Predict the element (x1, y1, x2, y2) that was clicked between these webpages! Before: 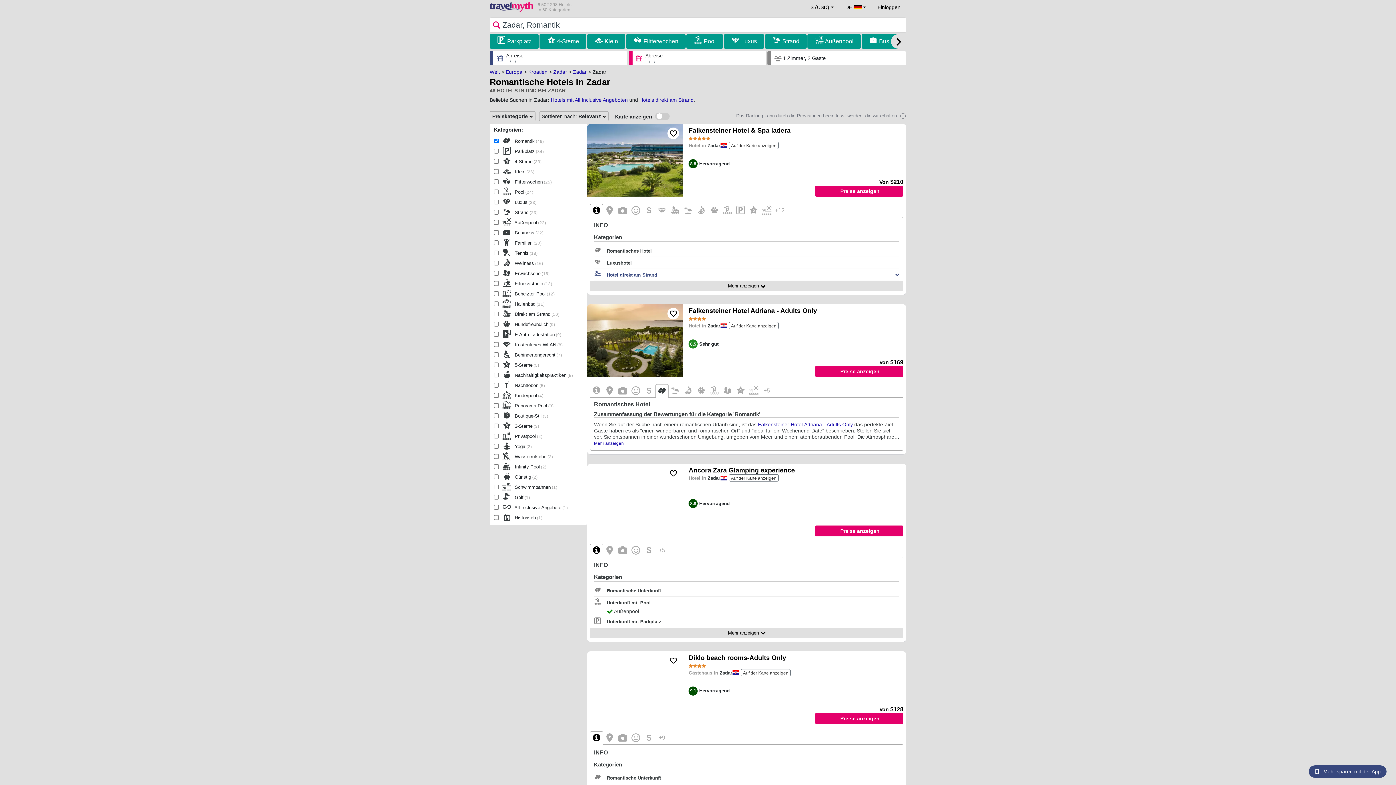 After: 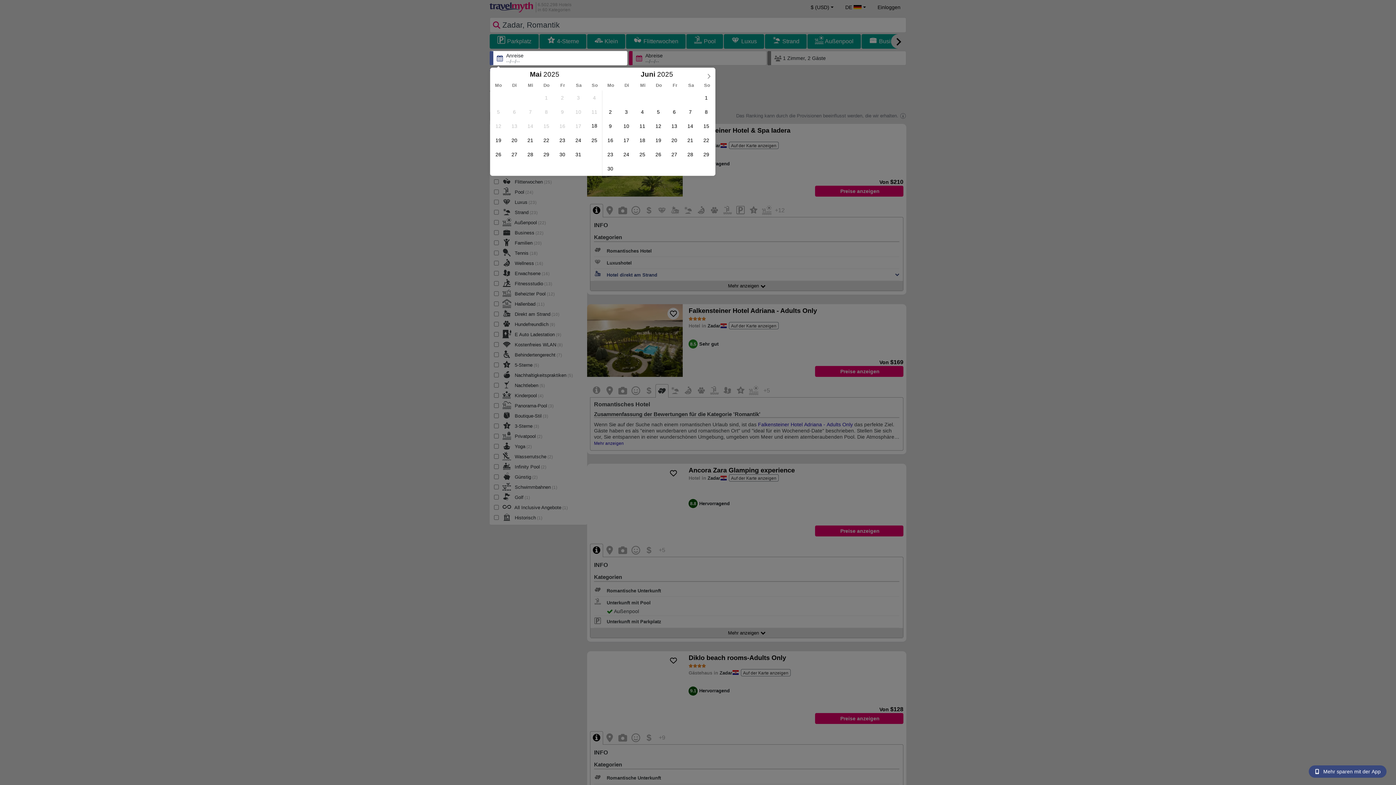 Action: bbox: (815, 713, 903, 724) label: Preise anzeigen